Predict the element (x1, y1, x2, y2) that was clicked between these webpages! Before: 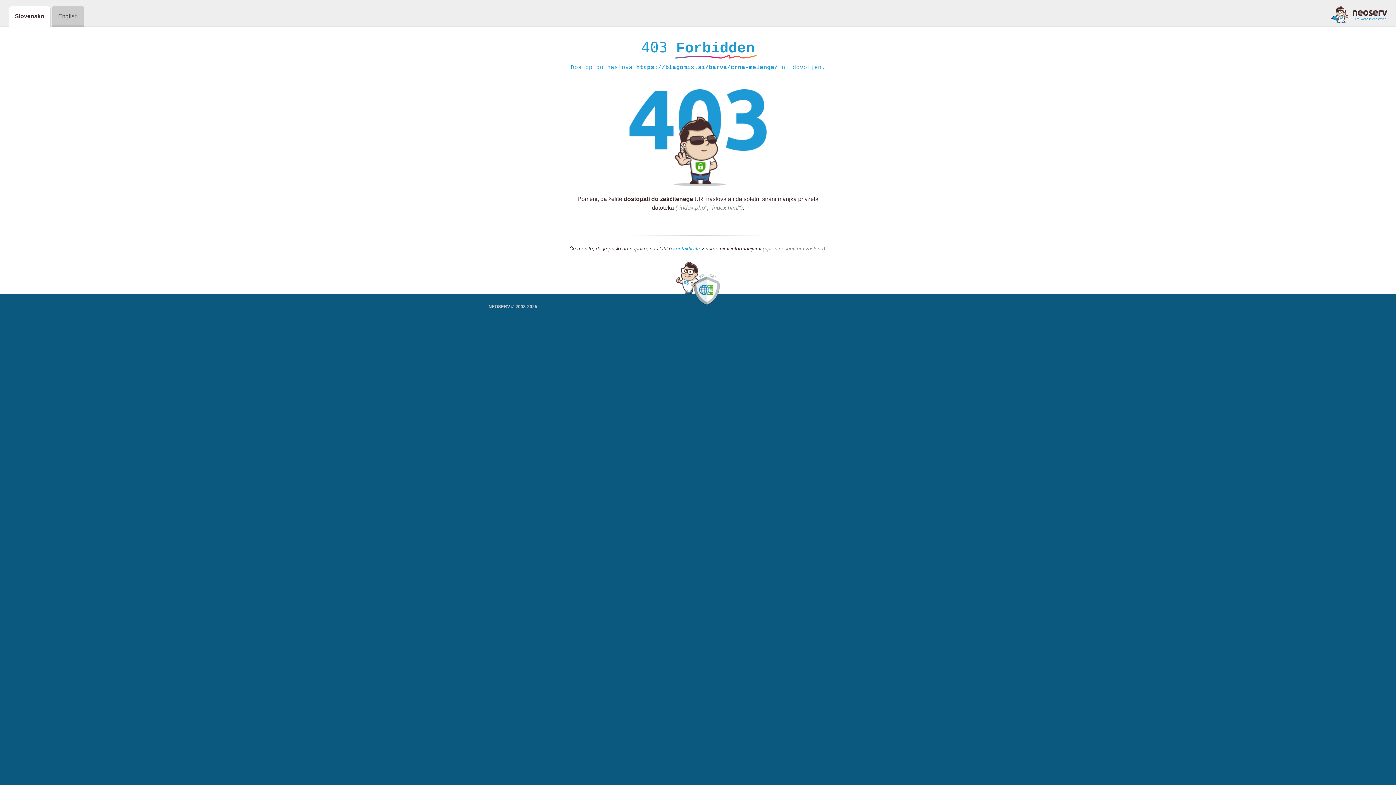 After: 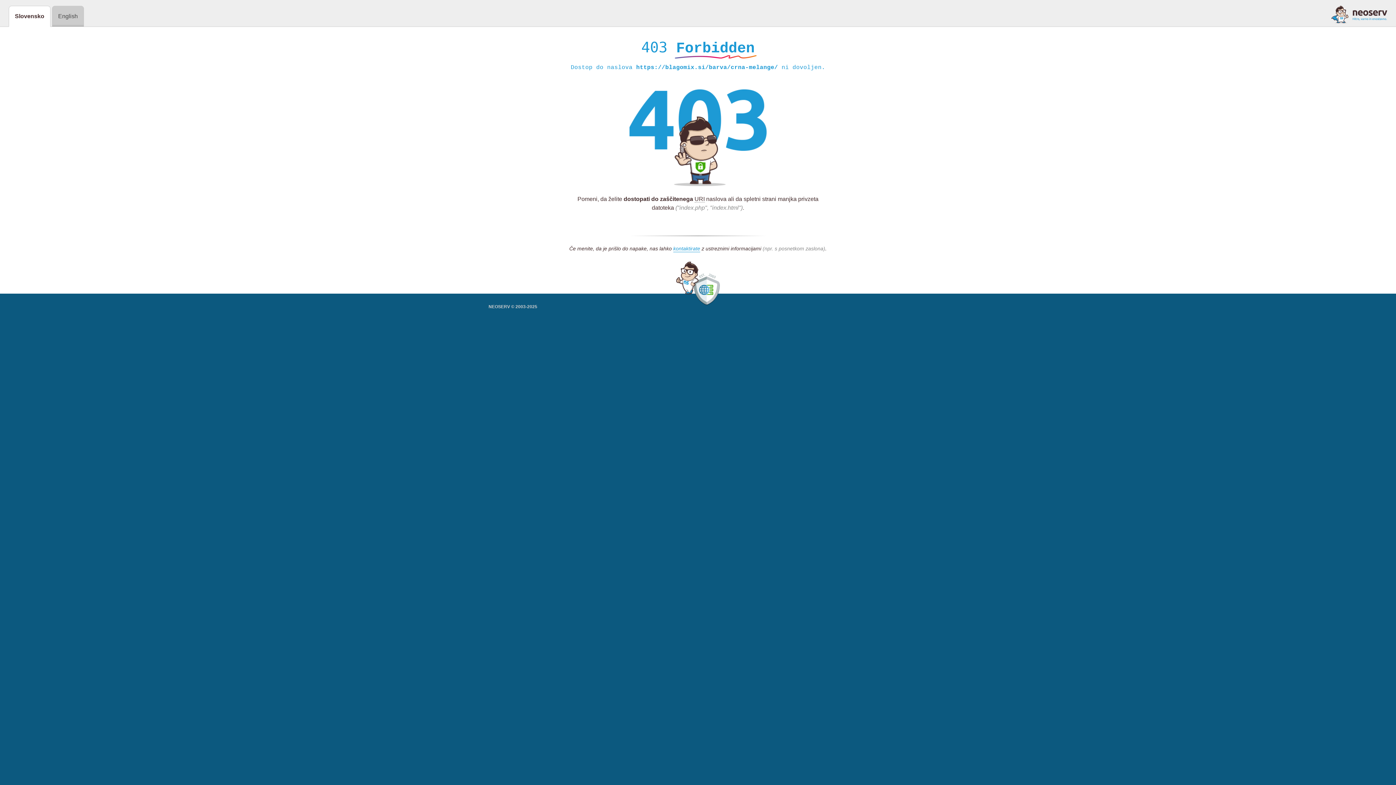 Action: bbox: (1331, 5, 1387, 23)